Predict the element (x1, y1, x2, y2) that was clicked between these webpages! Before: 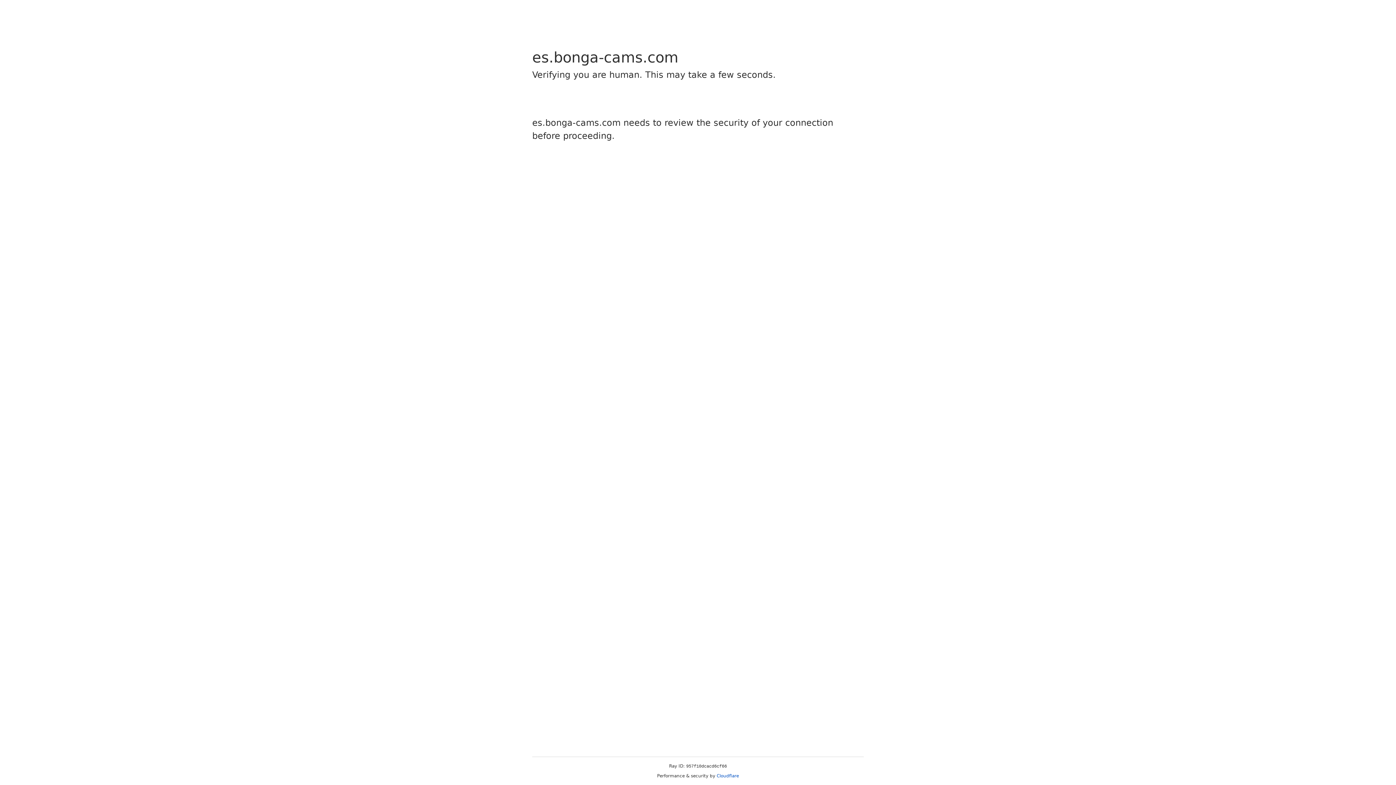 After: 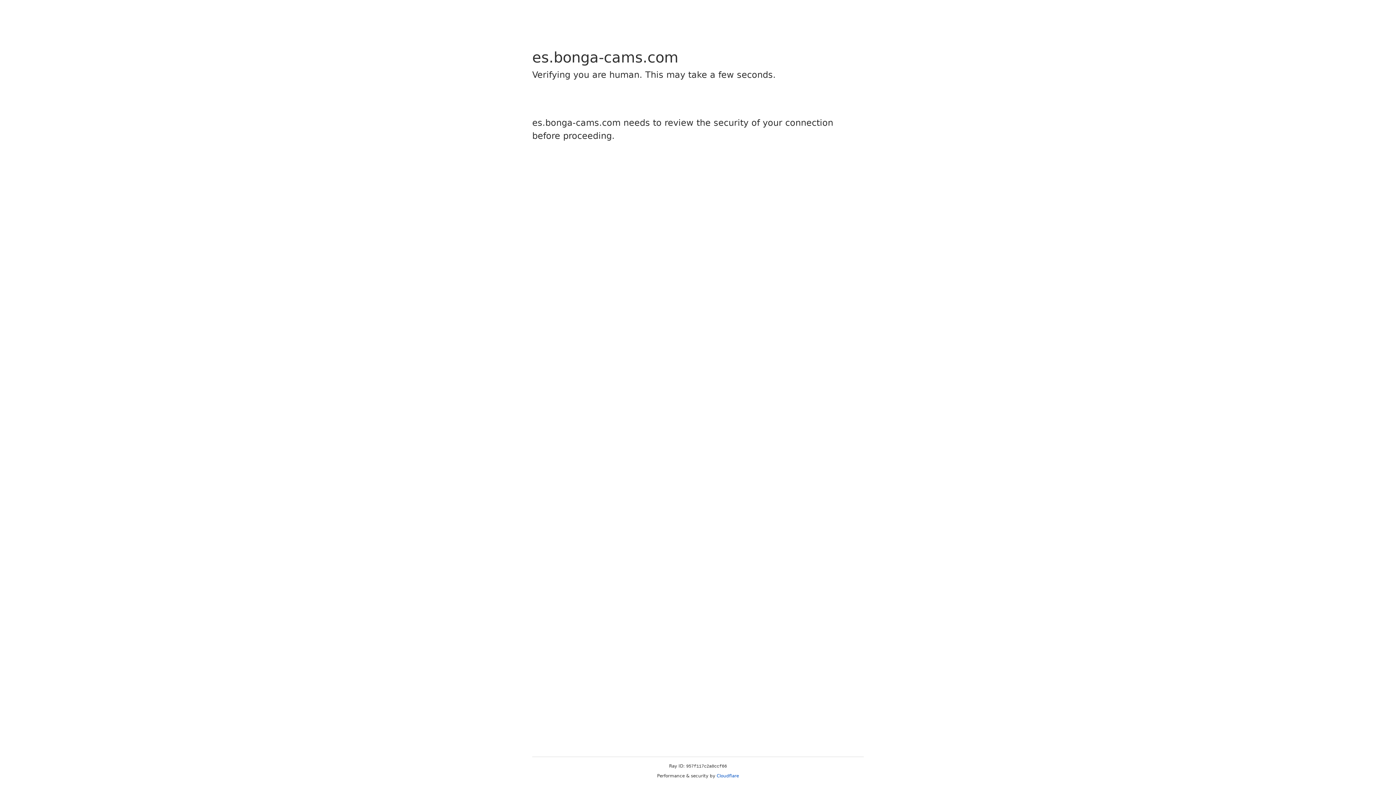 Action: bbox: (716, 773, 739, 778) label: Cloudflare